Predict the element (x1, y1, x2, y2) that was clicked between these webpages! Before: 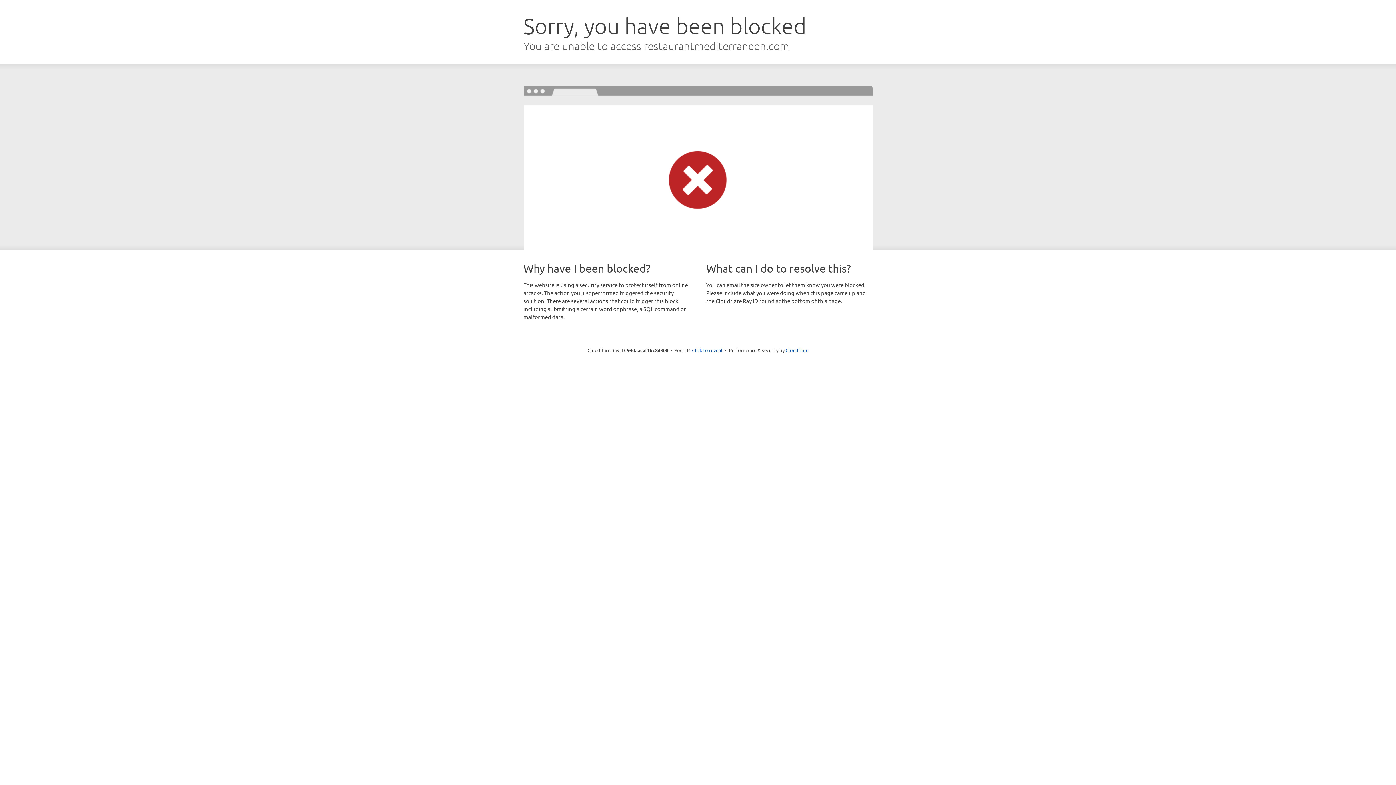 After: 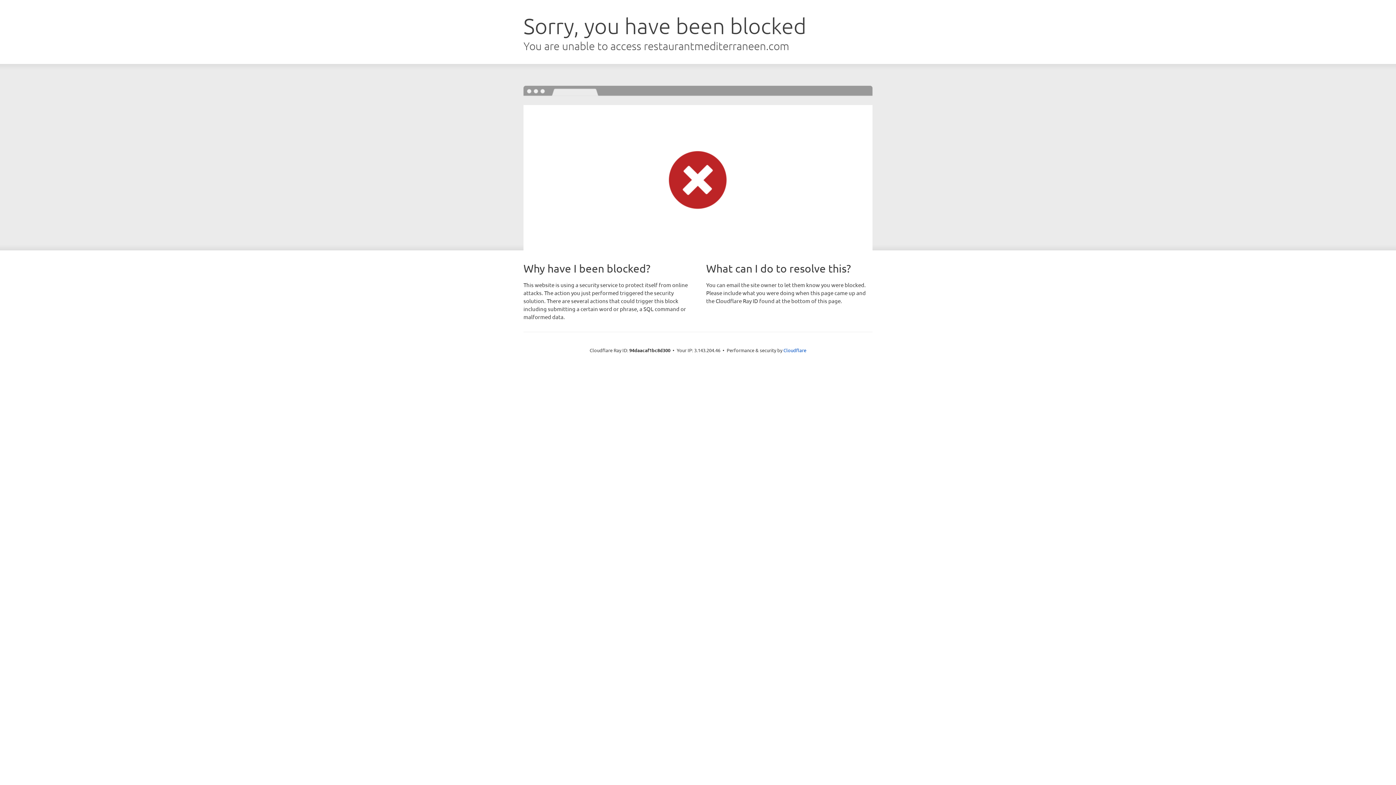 Action: bbox: (692, 346, 722, 353) label: Click to reveal